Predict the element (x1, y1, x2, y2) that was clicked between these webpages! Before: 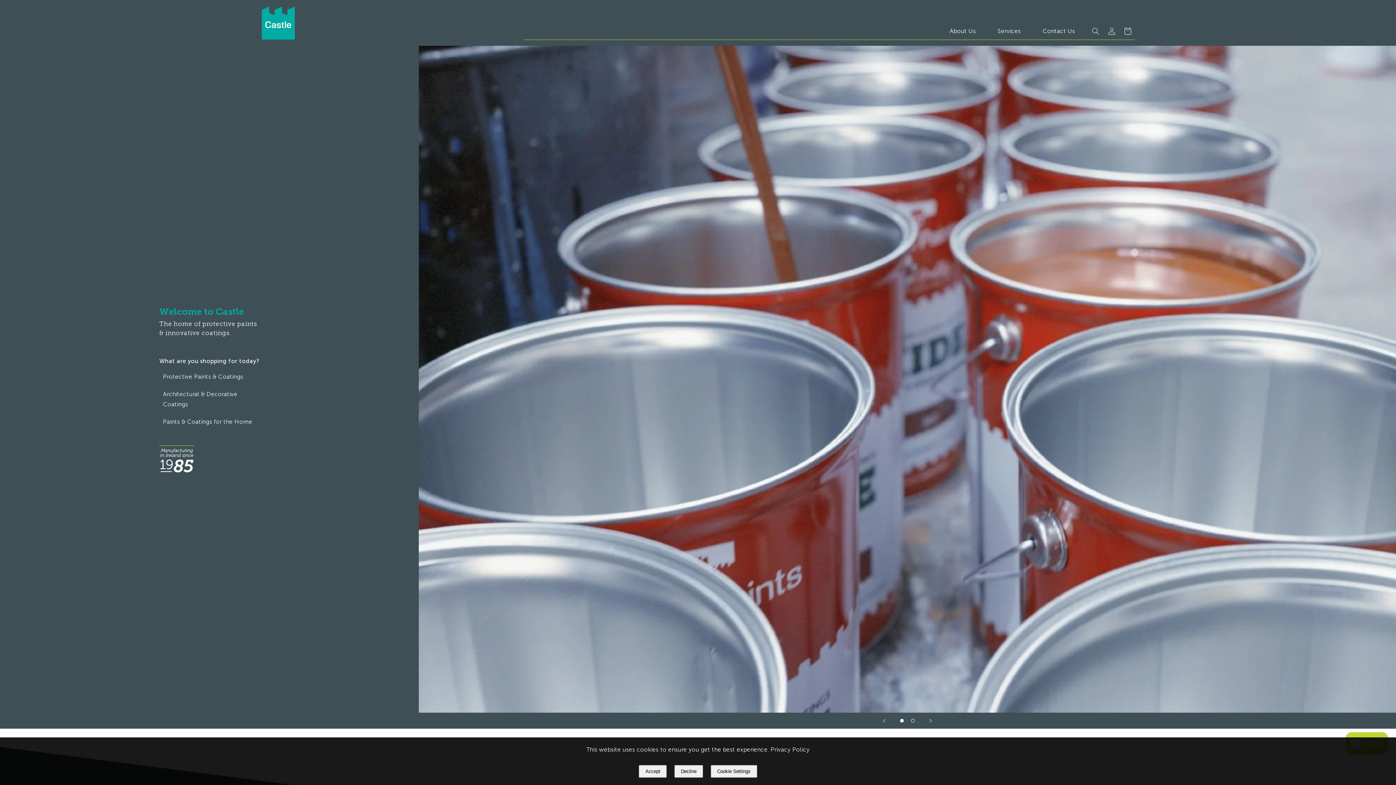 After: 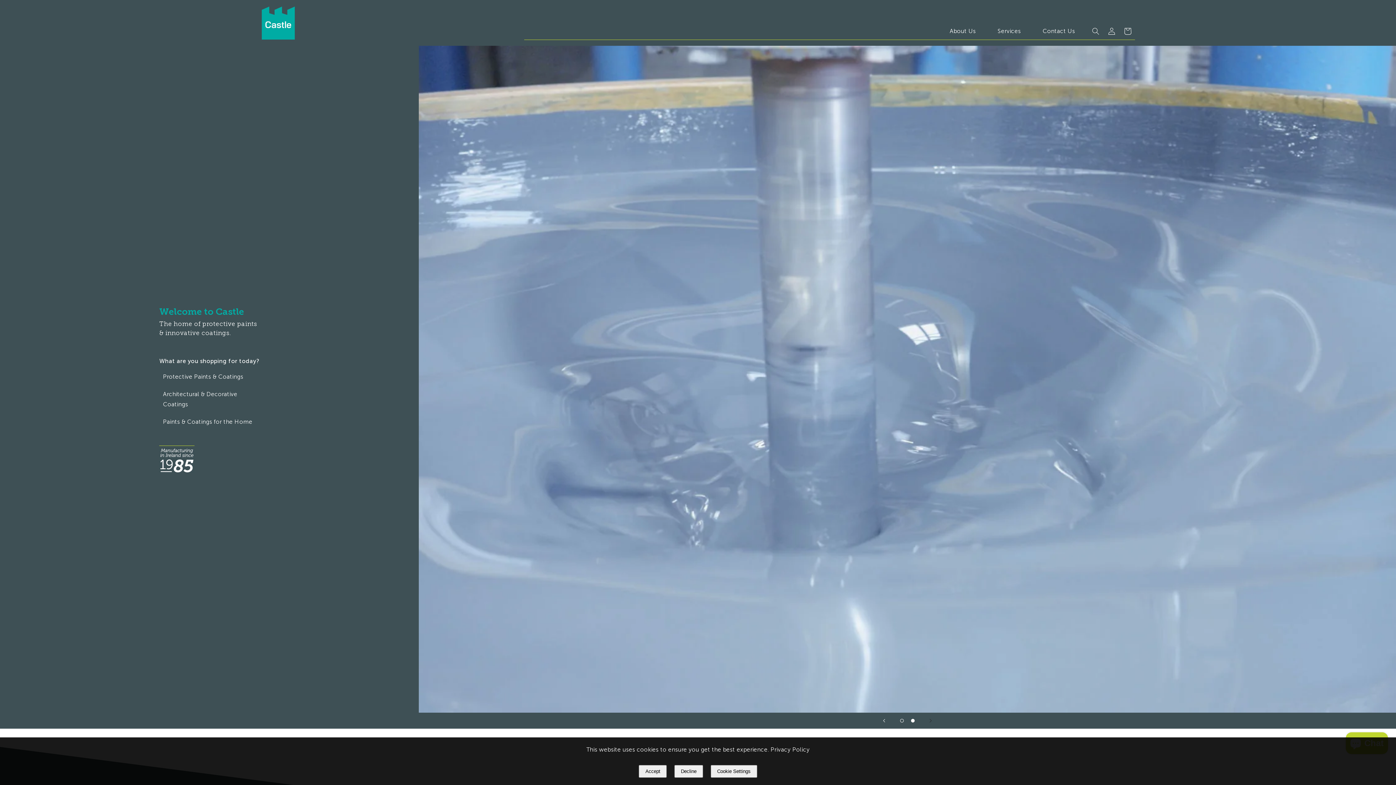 Action: label: Next slide bbox: (922, 713, 938, 729)